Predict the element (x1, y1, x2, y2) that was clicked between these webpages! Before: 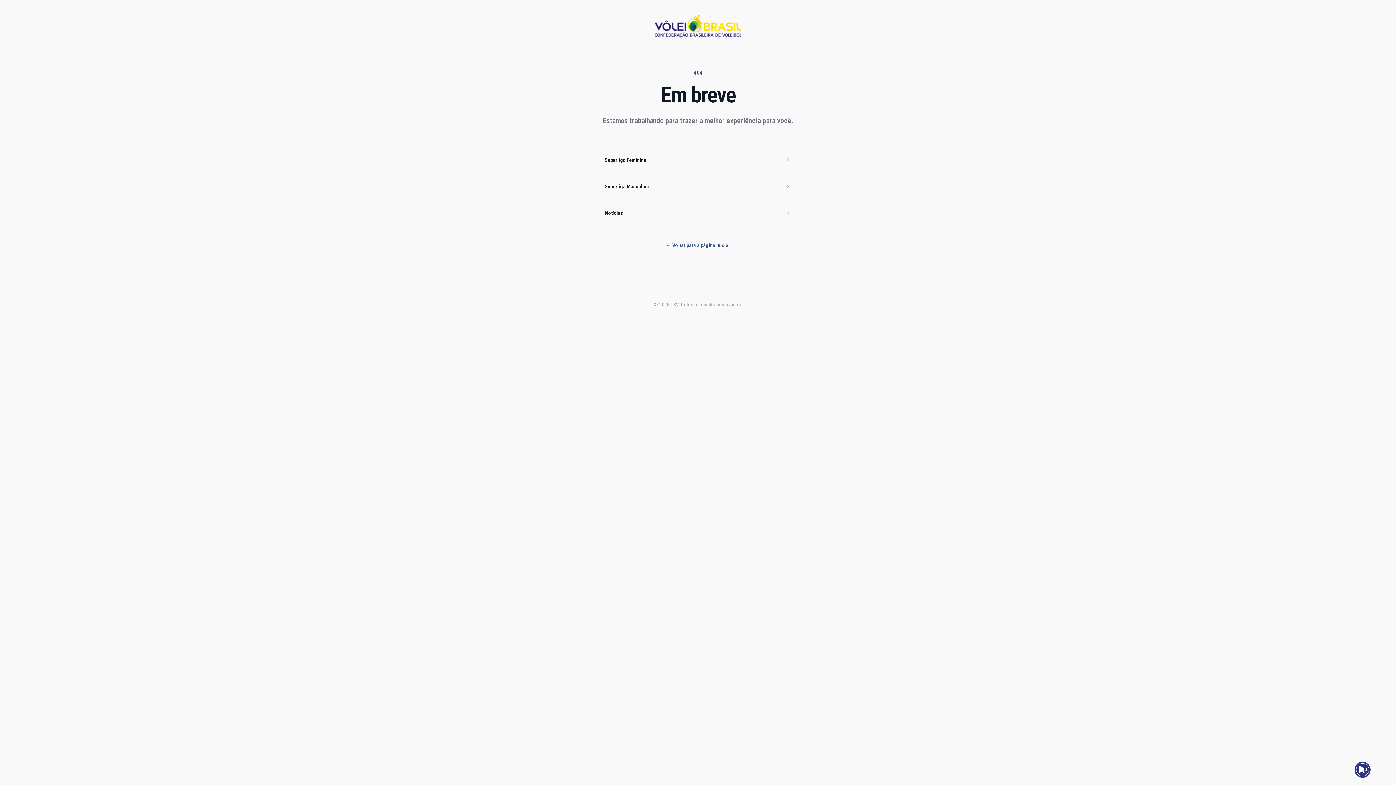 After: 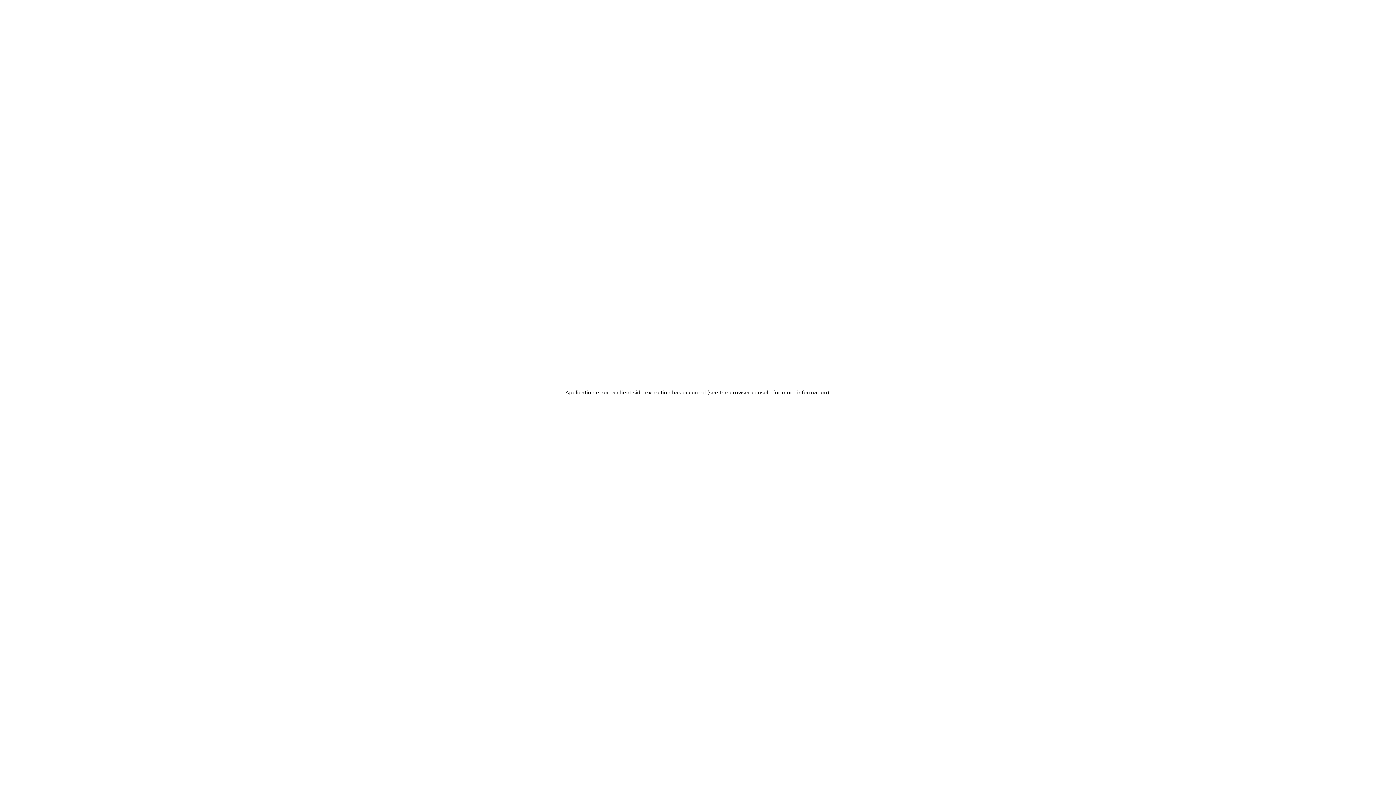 Action: bbox: (605, 210, 623, 216) label: Notícias